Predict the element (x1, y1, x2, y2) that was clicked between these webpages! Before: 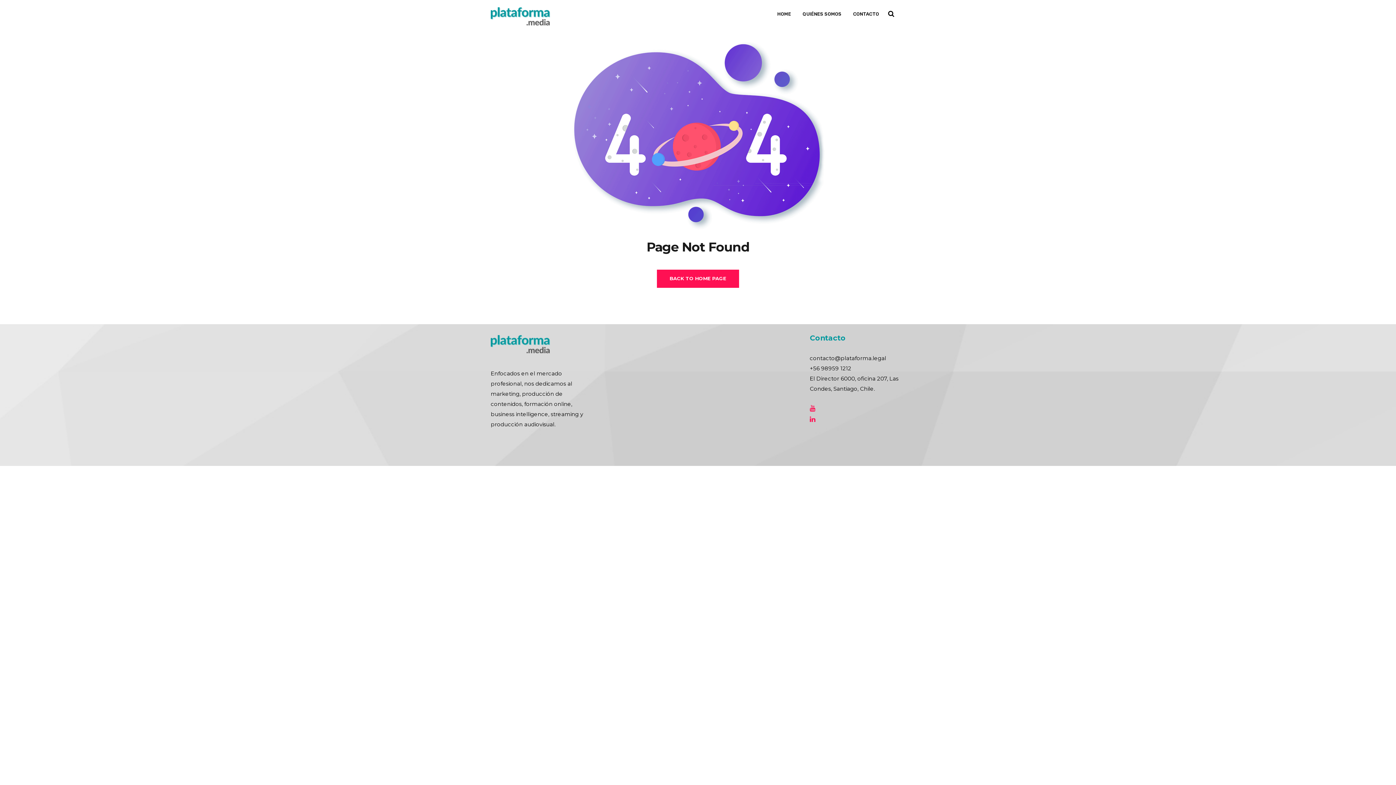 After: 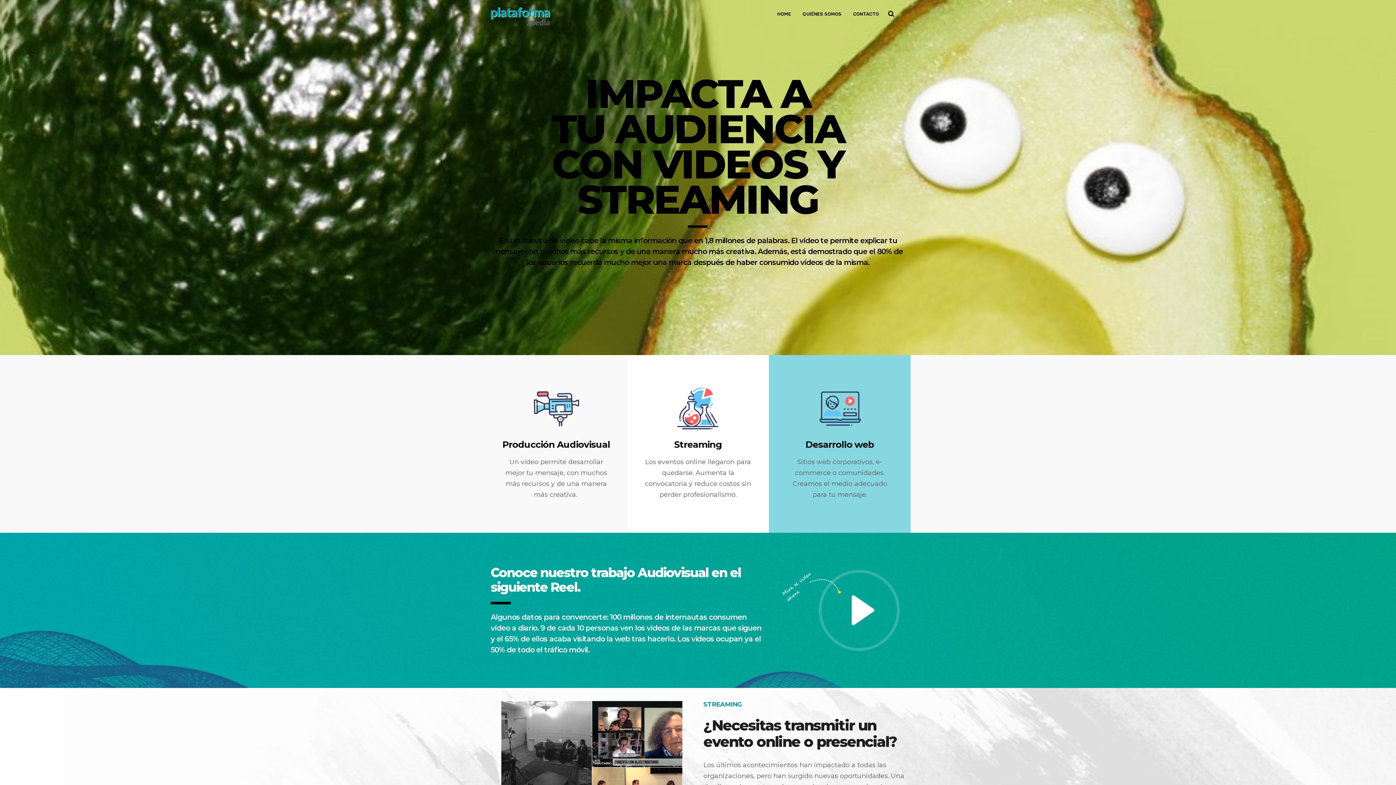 Action: bbox: (777, 9, 791, 18) label: HOME